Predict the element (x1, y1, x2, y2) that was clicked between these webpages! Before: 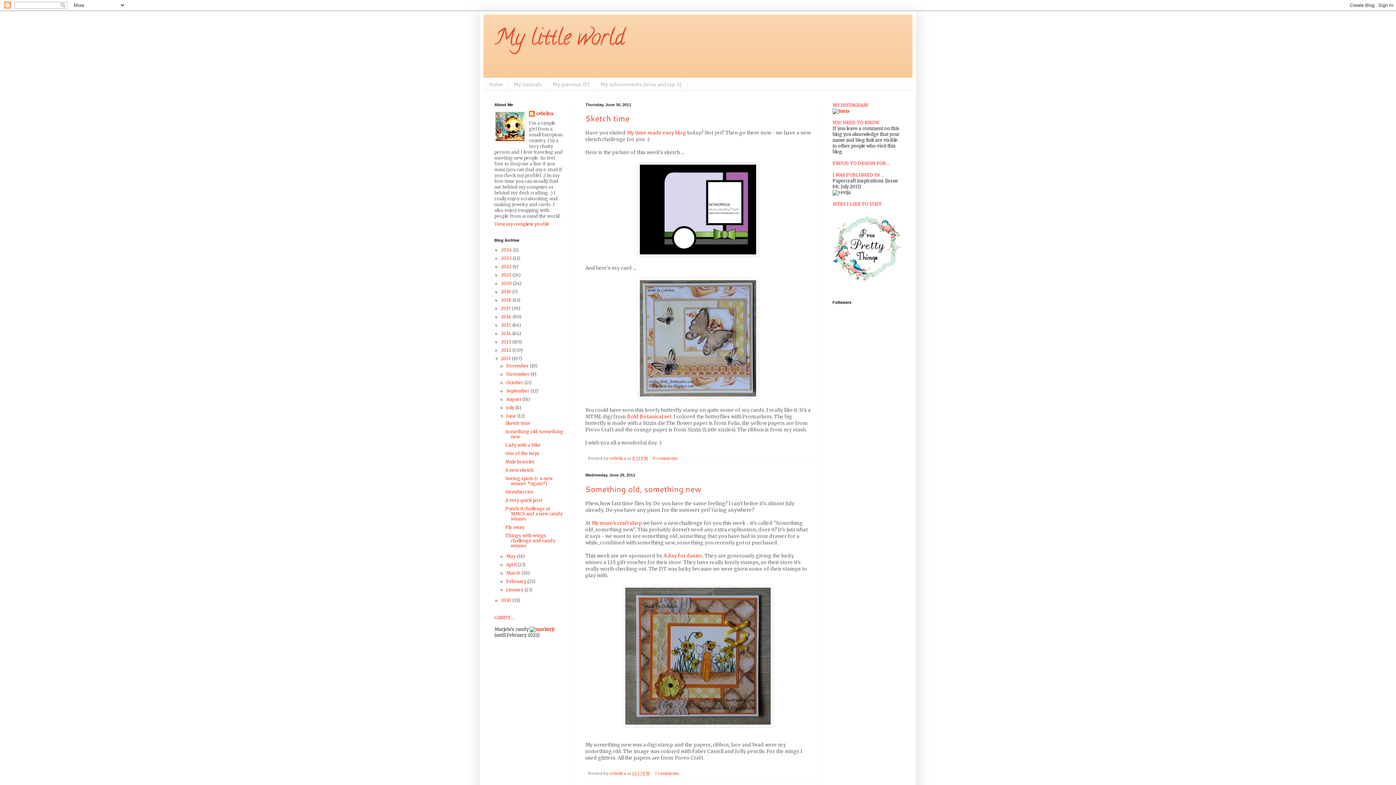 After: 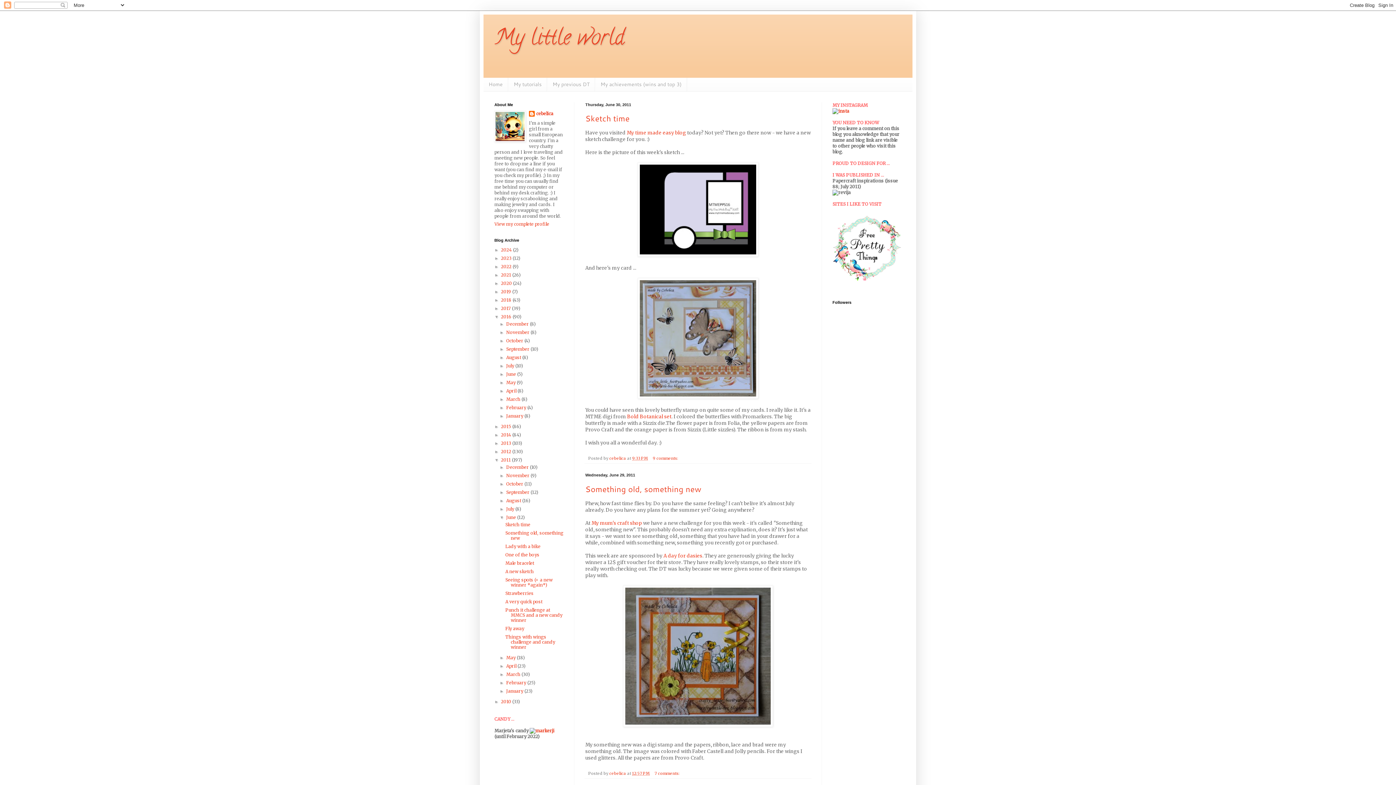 Action: label: ►   bbox: (494, 314, 501, 319)